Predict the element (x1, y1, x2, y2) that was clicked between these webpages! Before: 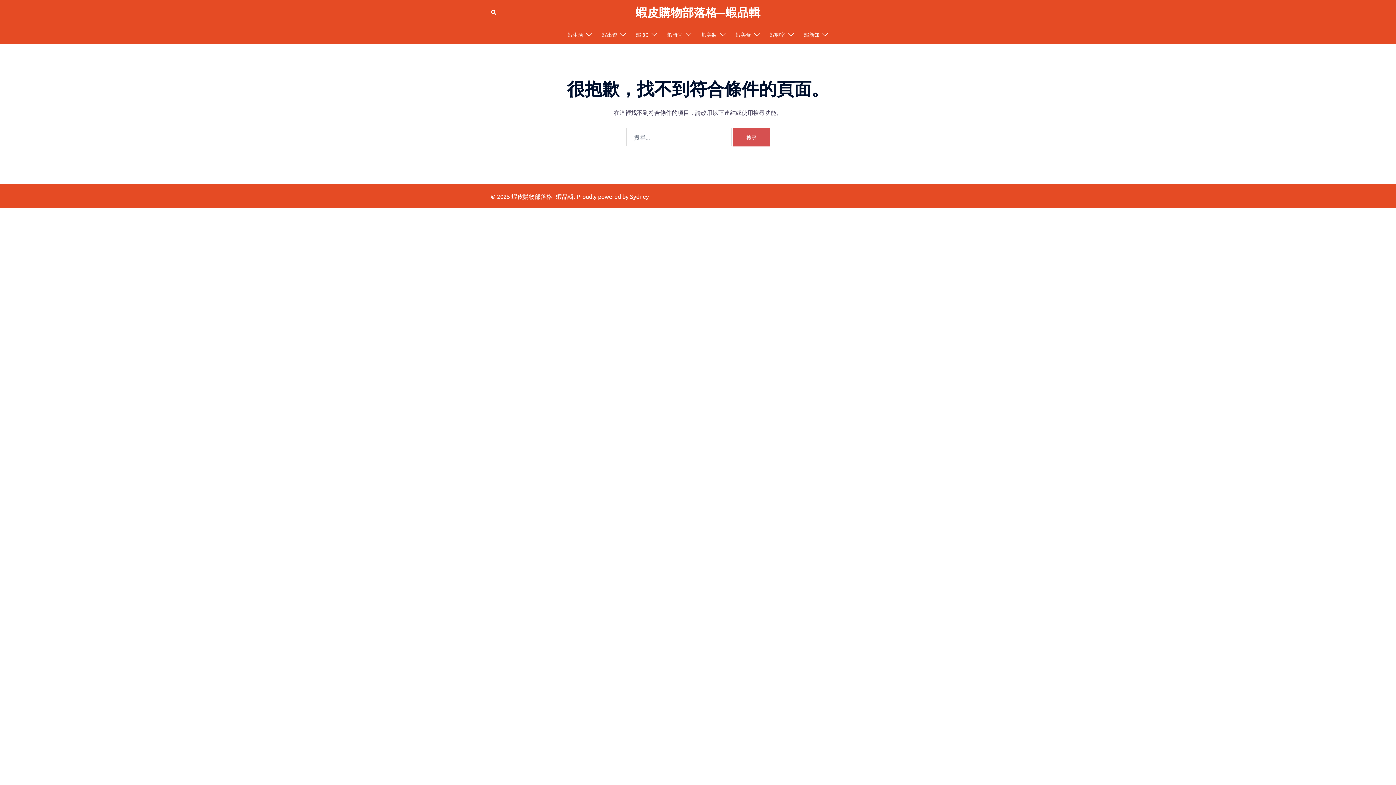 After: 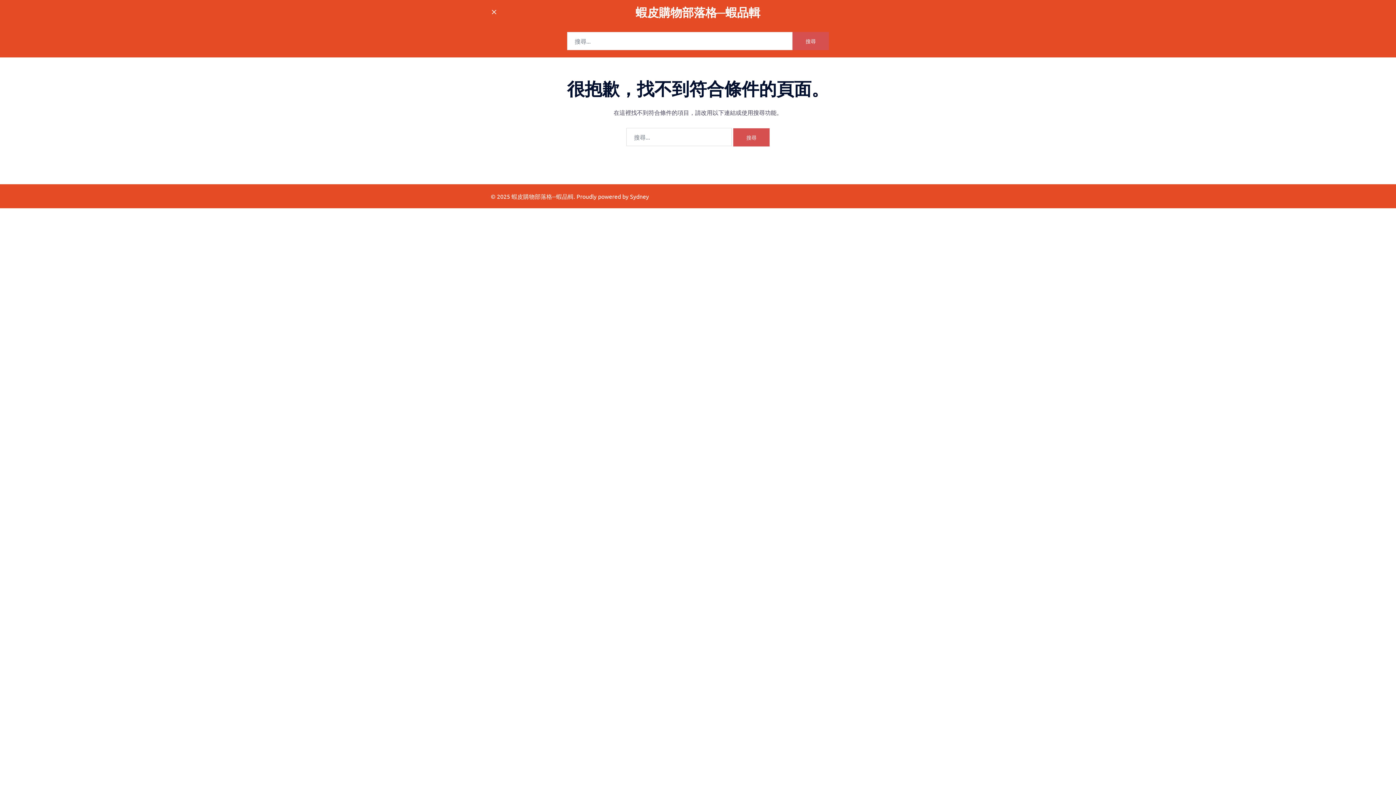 Action: bbox: (490, 9, 496, 15) label: Search